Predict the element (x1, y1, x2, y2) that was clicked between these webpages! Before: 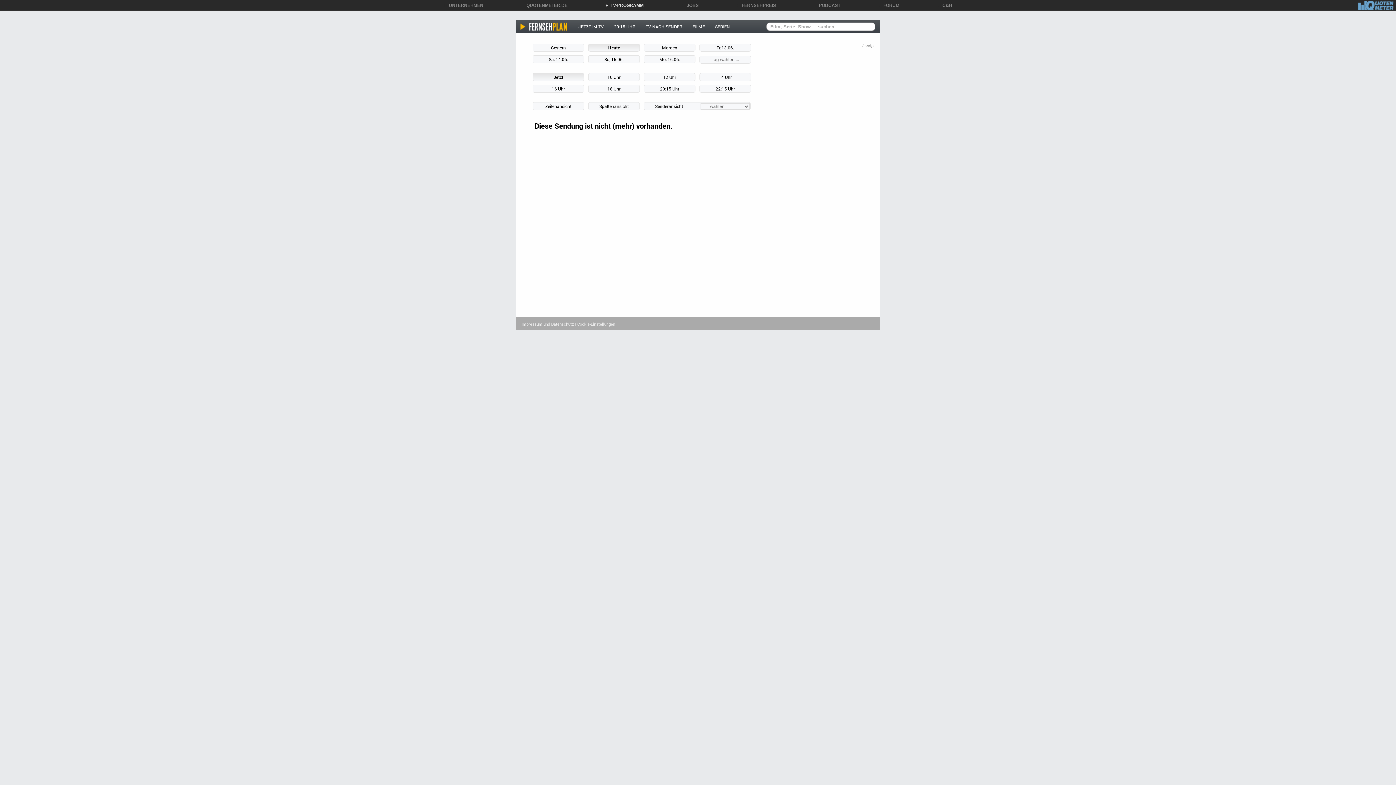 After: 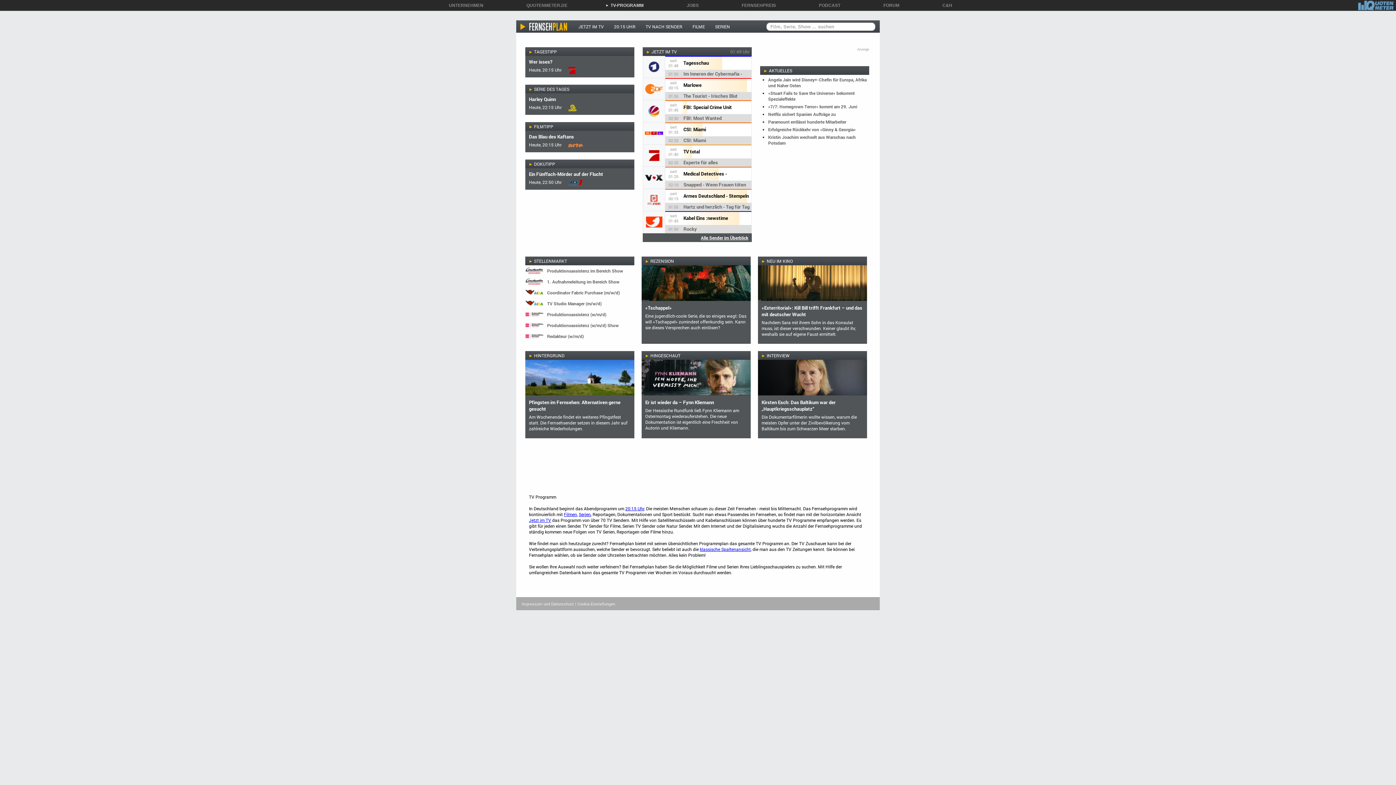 Action: label: ►TV-PROGRAMM bbox: (605, 2, 643, 8)